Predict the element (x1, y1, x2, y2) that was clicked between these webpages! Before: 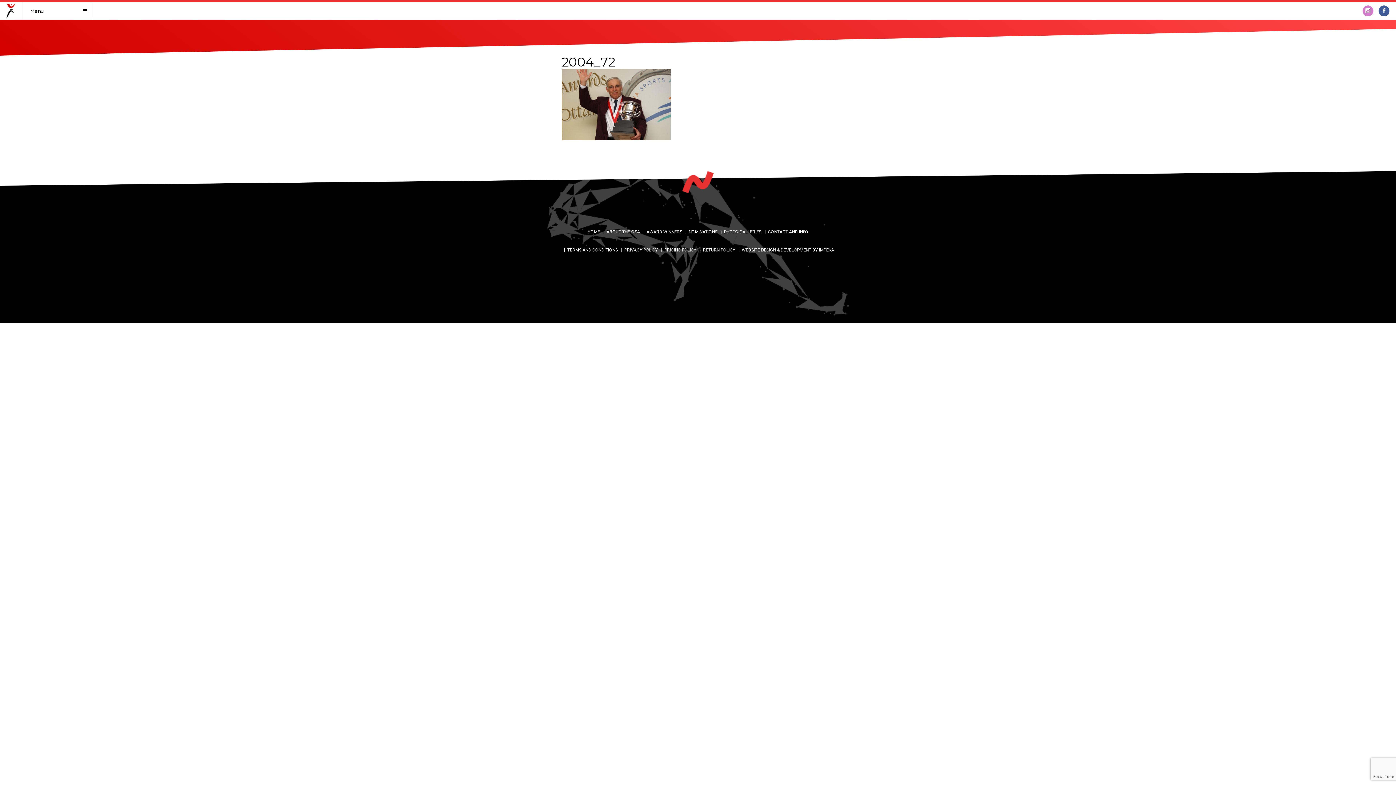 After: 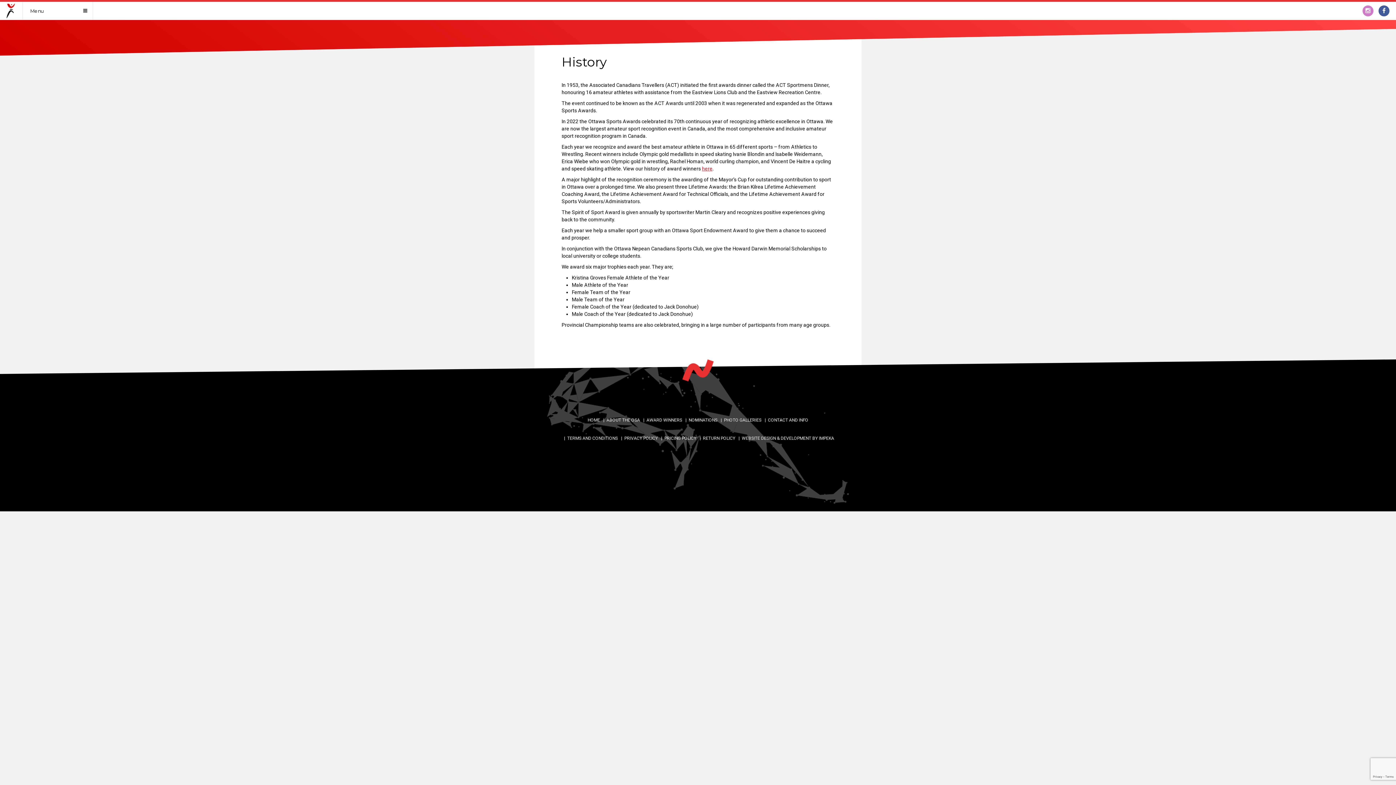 Action: label: ABOUT THE OSA bbox: (606, 229, 640, 234)